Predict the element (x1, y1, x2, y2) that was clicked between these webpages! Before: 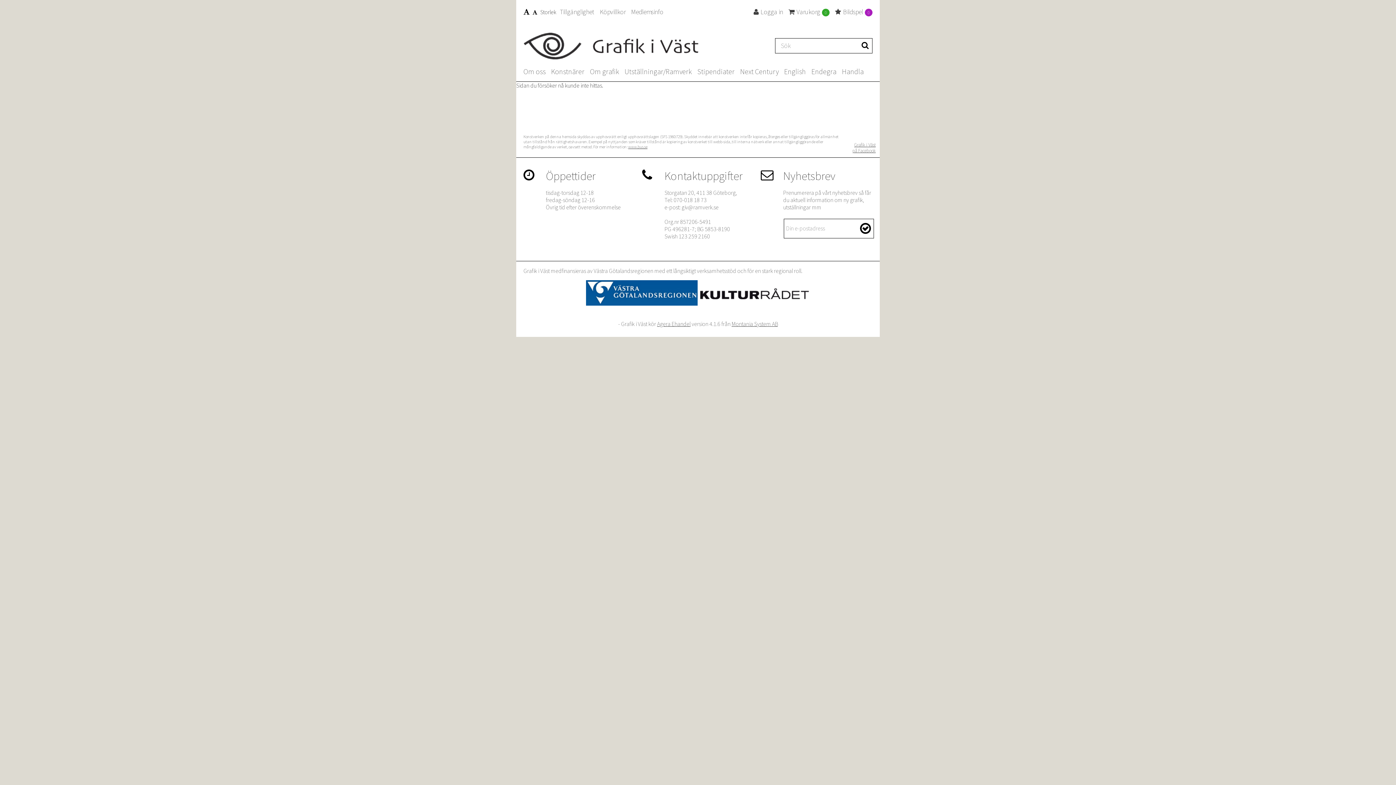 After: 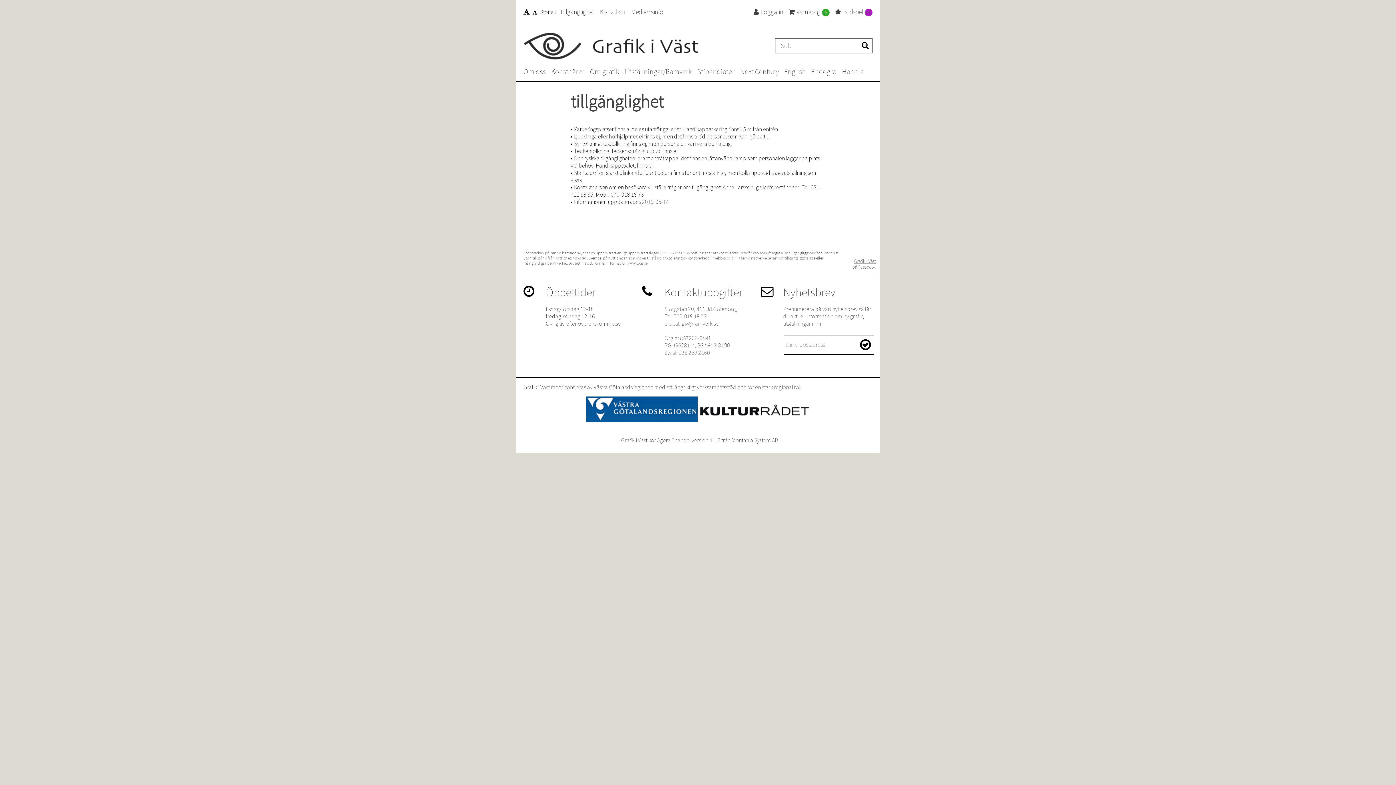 Action: bbox: (560, 7, 594, 16) label: Tillgänglighet